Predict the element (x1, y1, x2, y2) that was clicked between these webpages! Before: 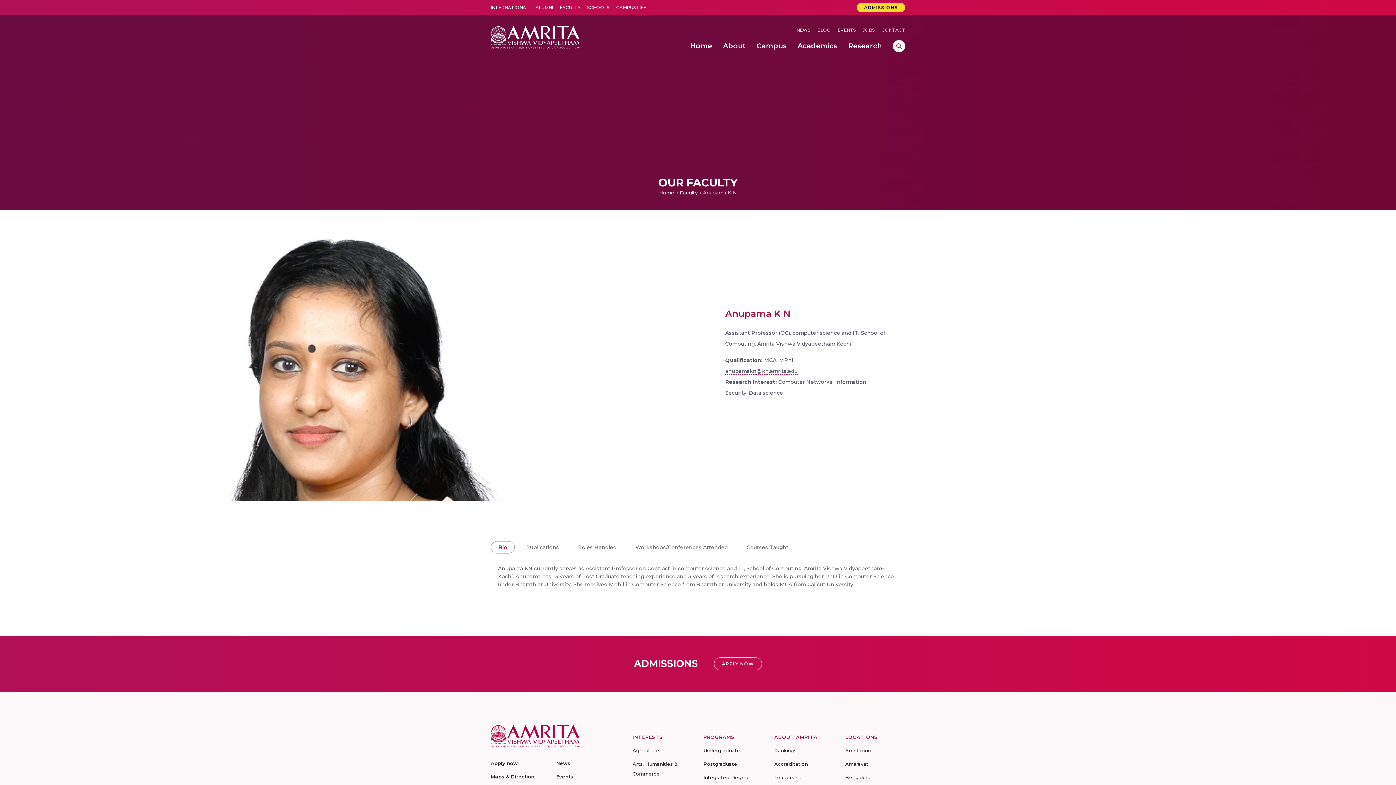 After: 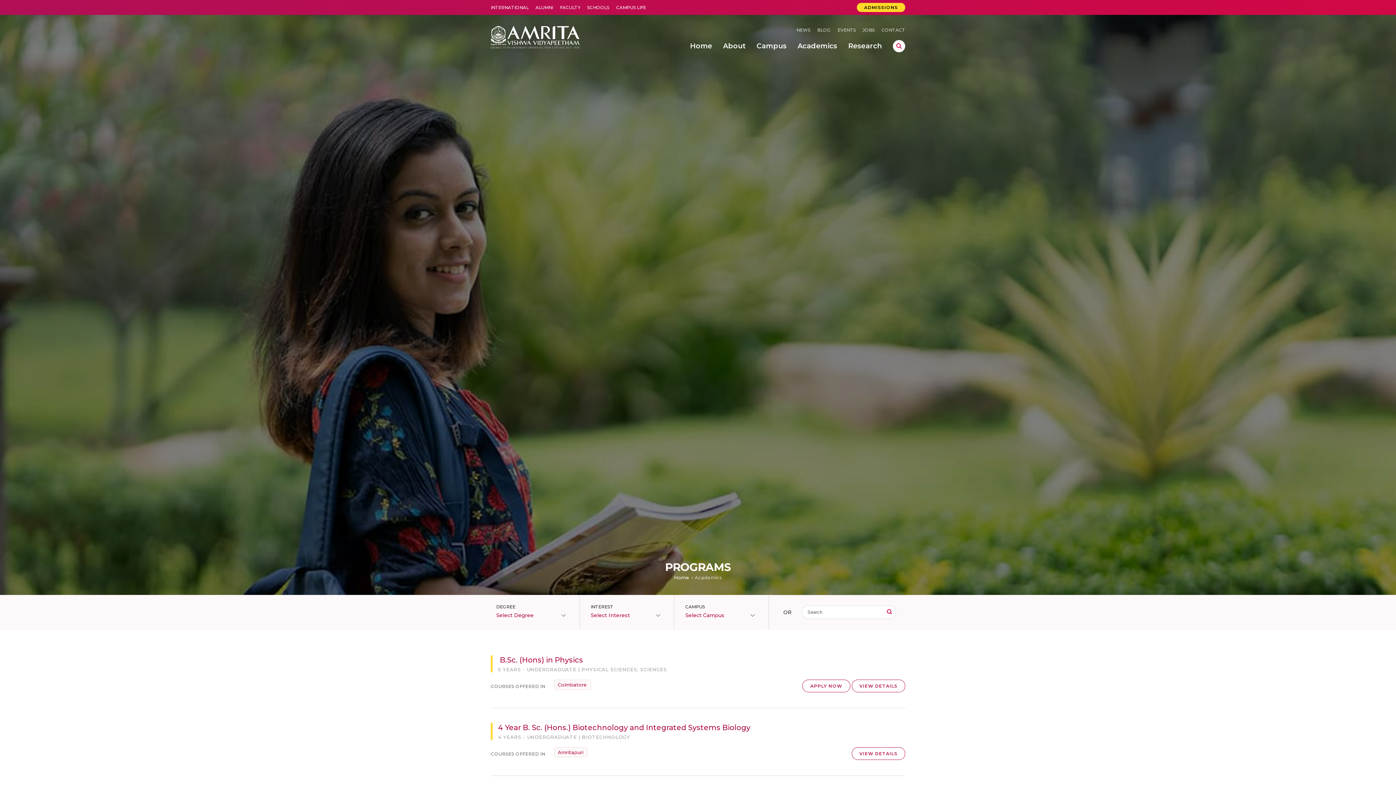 Action: bbox: (797, 36, 837, 55) label: Academics